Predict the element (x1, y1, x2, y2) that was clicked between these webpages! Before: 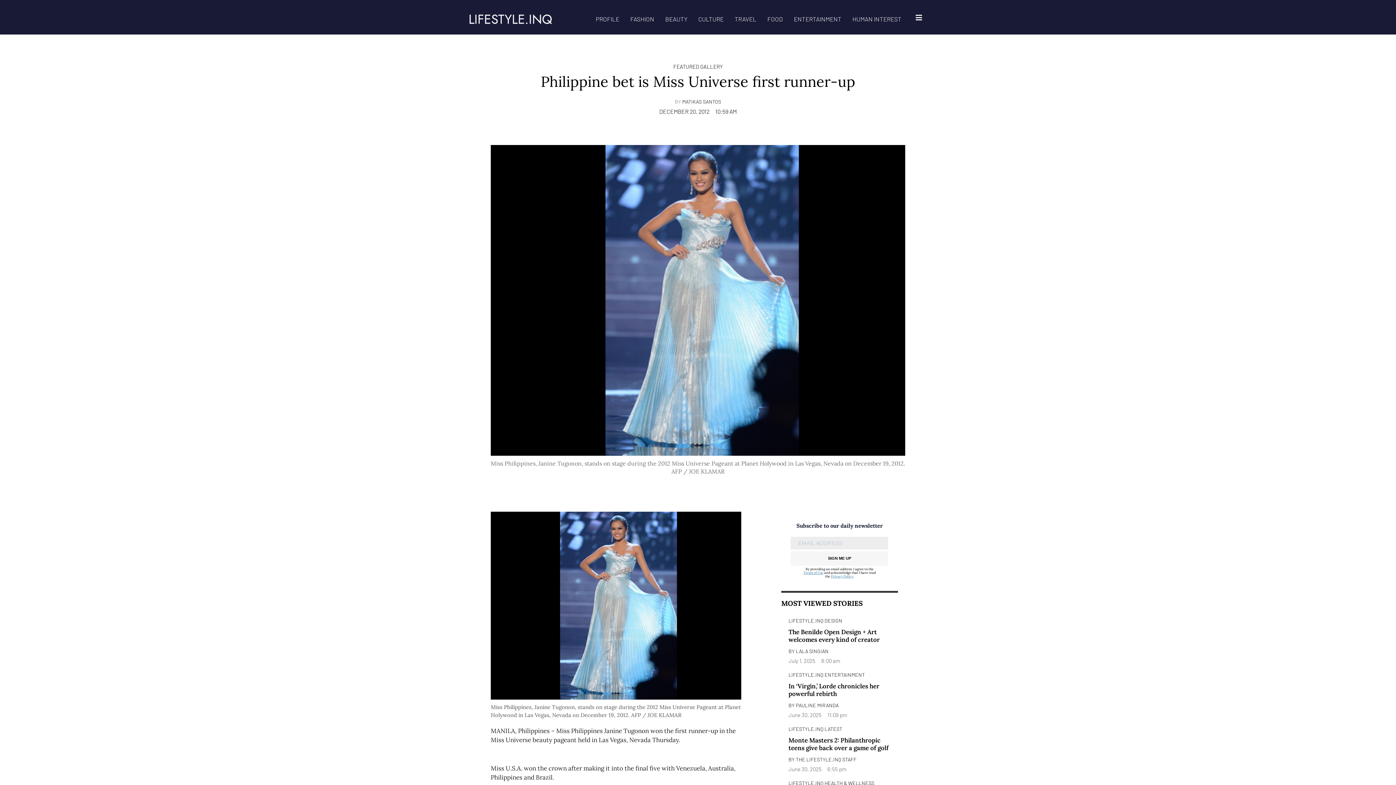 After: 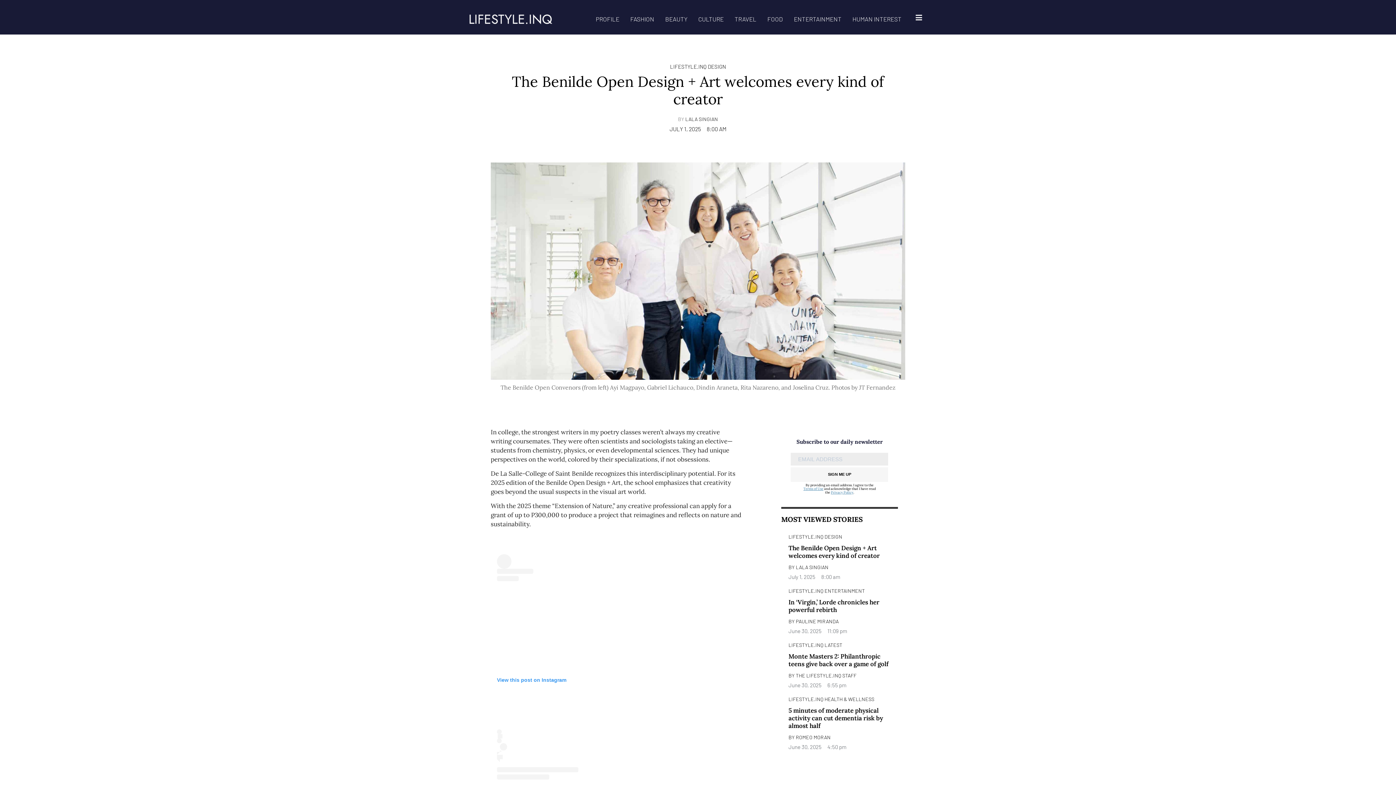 Action: bbox: (788, 628, 880, 643) label: The Benilde Open Design + Art welcomes every kind of creator